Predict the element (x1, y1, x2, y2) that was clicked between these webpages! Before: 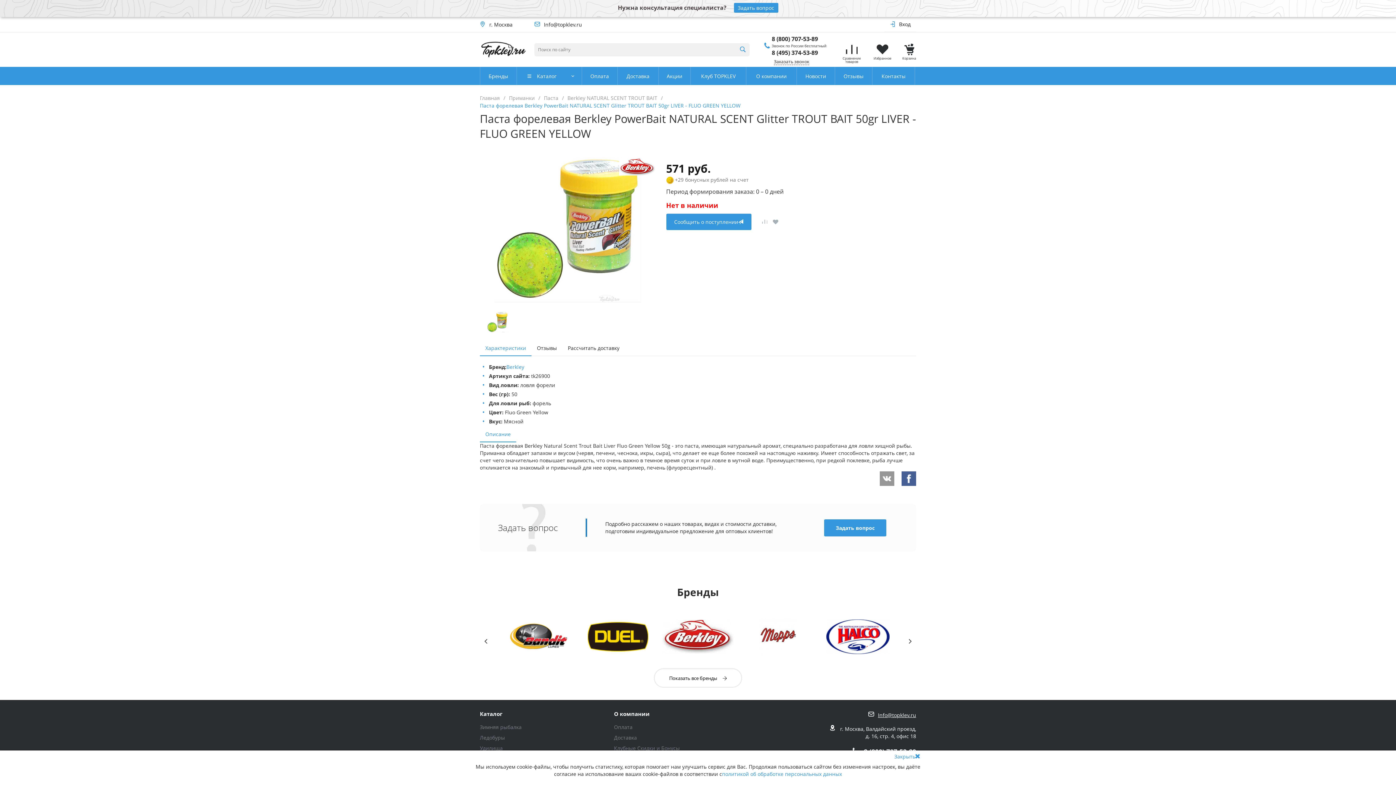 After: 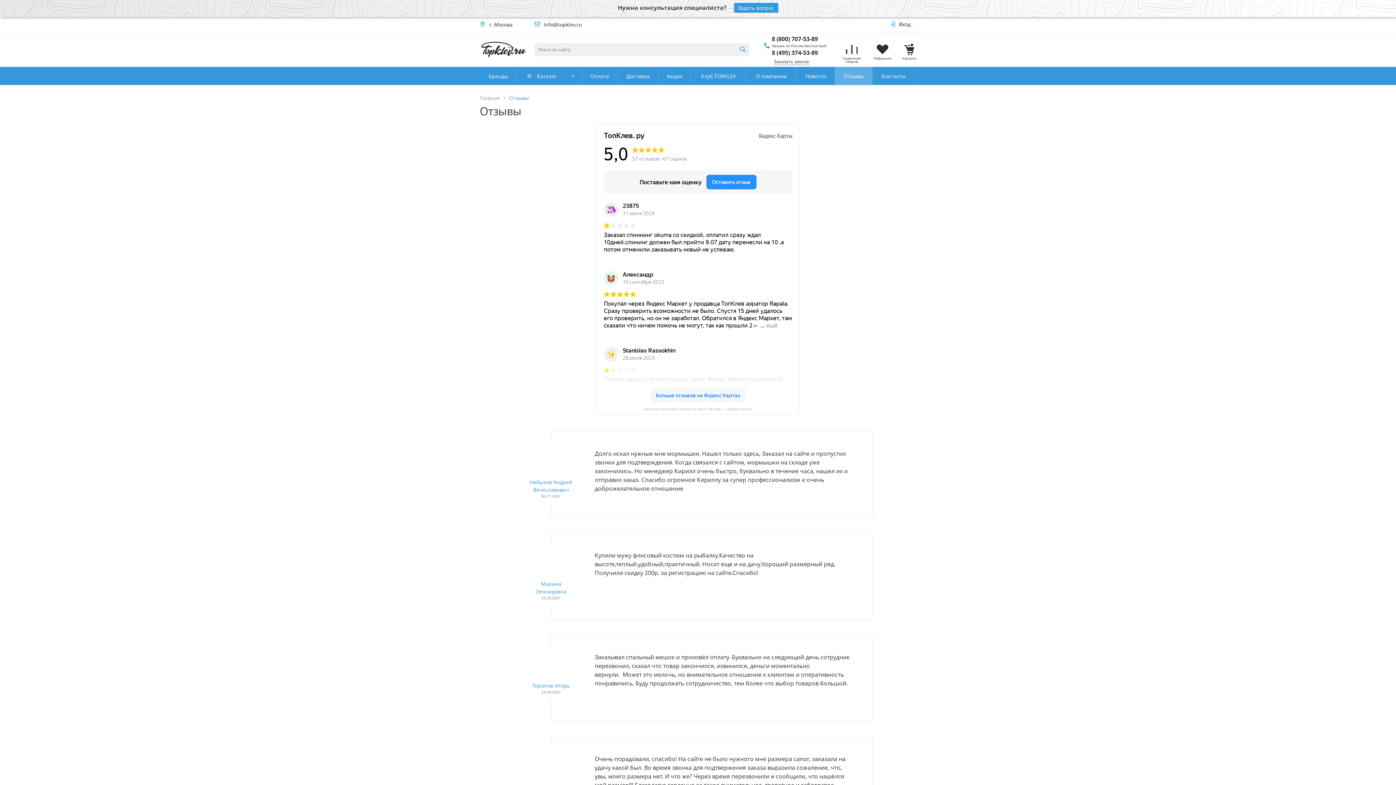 Action: bbox: (835, 66, 872, 85) label: Отзывы